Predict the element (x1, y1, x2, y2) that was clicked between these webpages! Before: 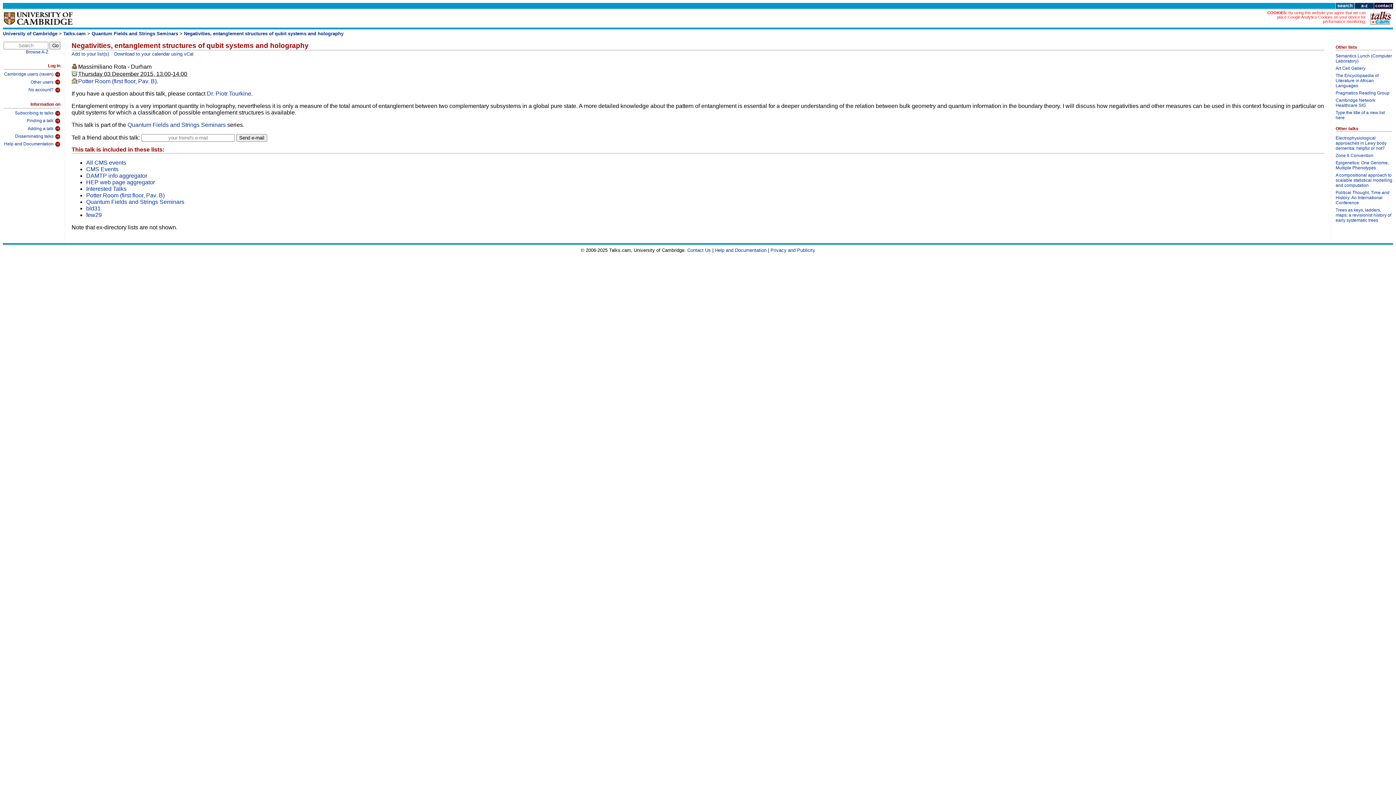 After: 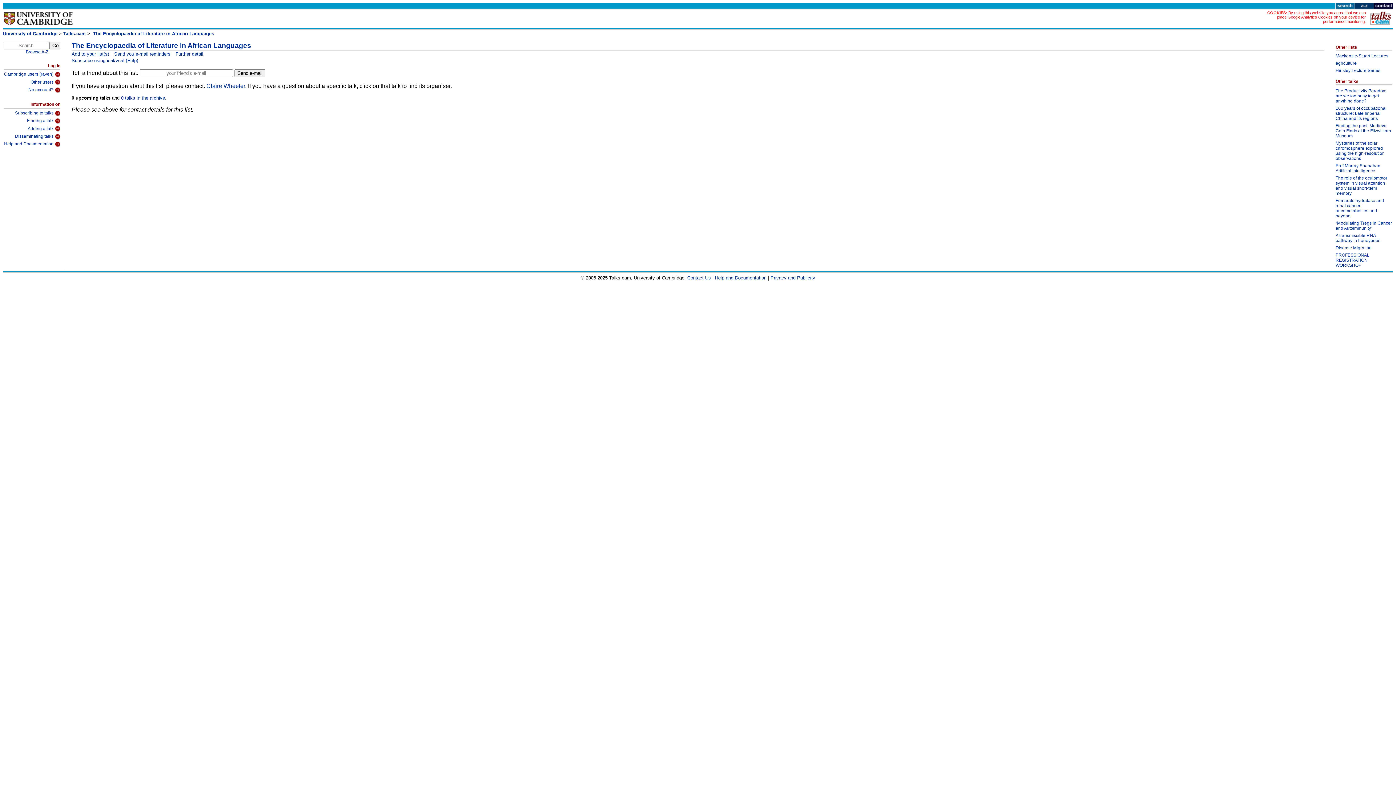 Action: bbox: (1336, 73, 1392, 90) label: The Encyclopaedia of Literature in African Languages